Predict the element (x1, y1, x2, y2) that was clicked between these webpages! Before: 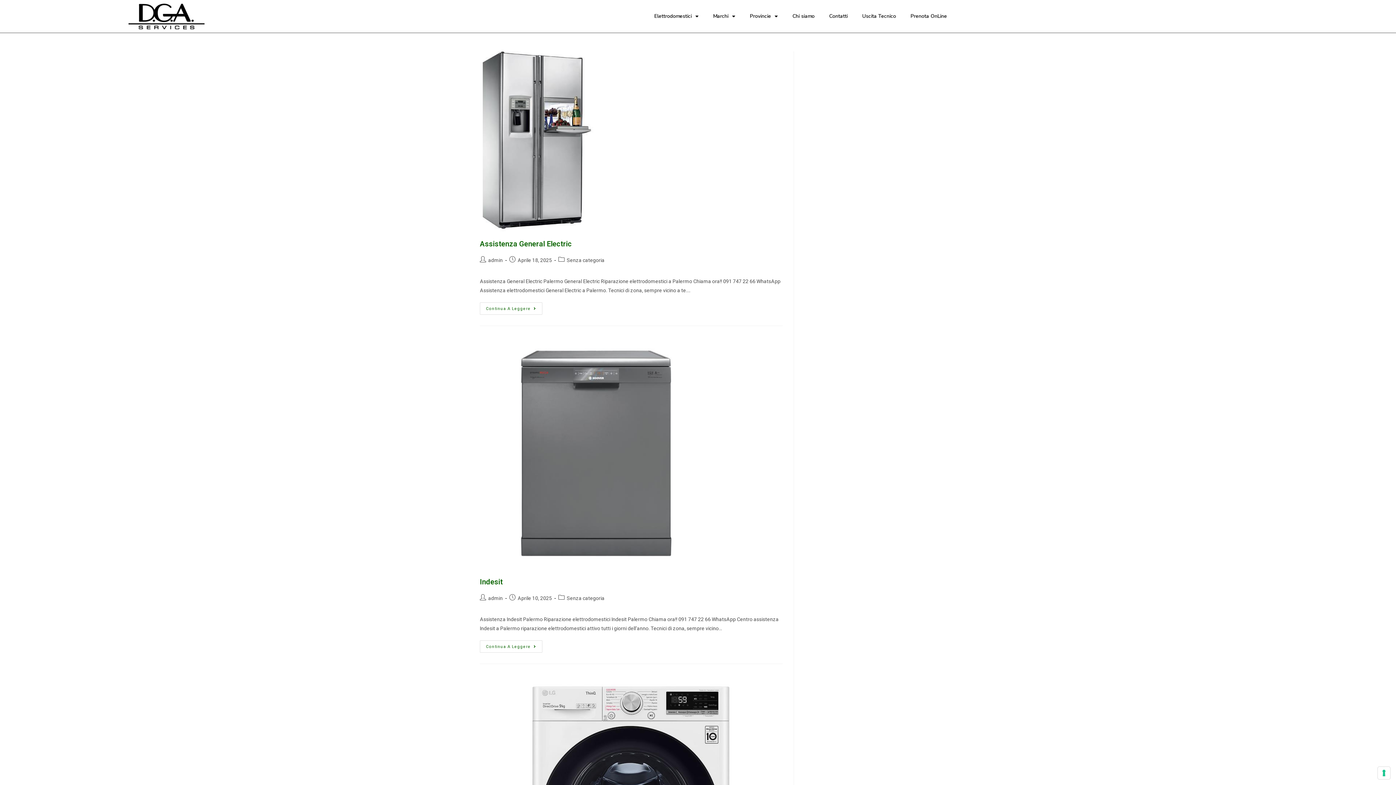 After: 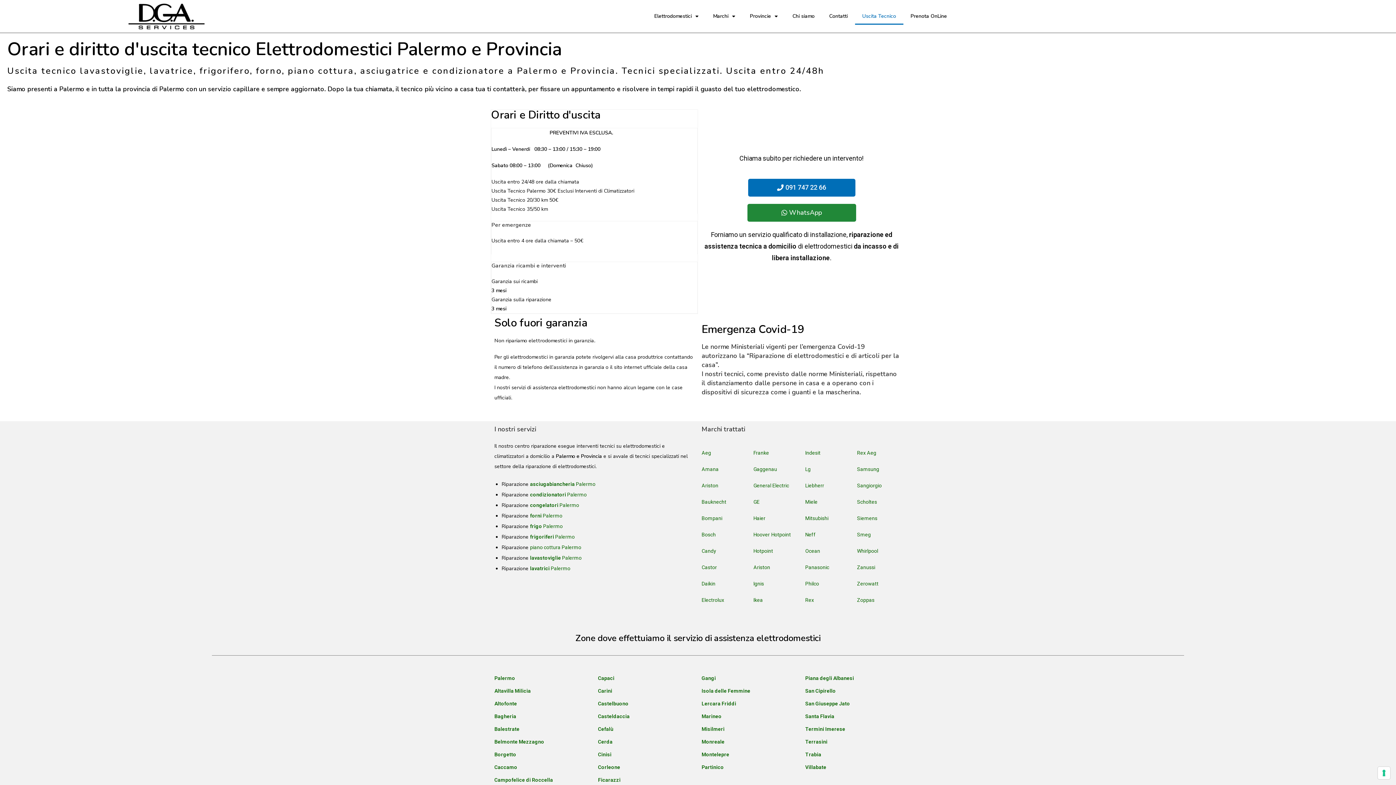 Action: bbox: (855, 8, 903, 24) label: Uscita Tecnico